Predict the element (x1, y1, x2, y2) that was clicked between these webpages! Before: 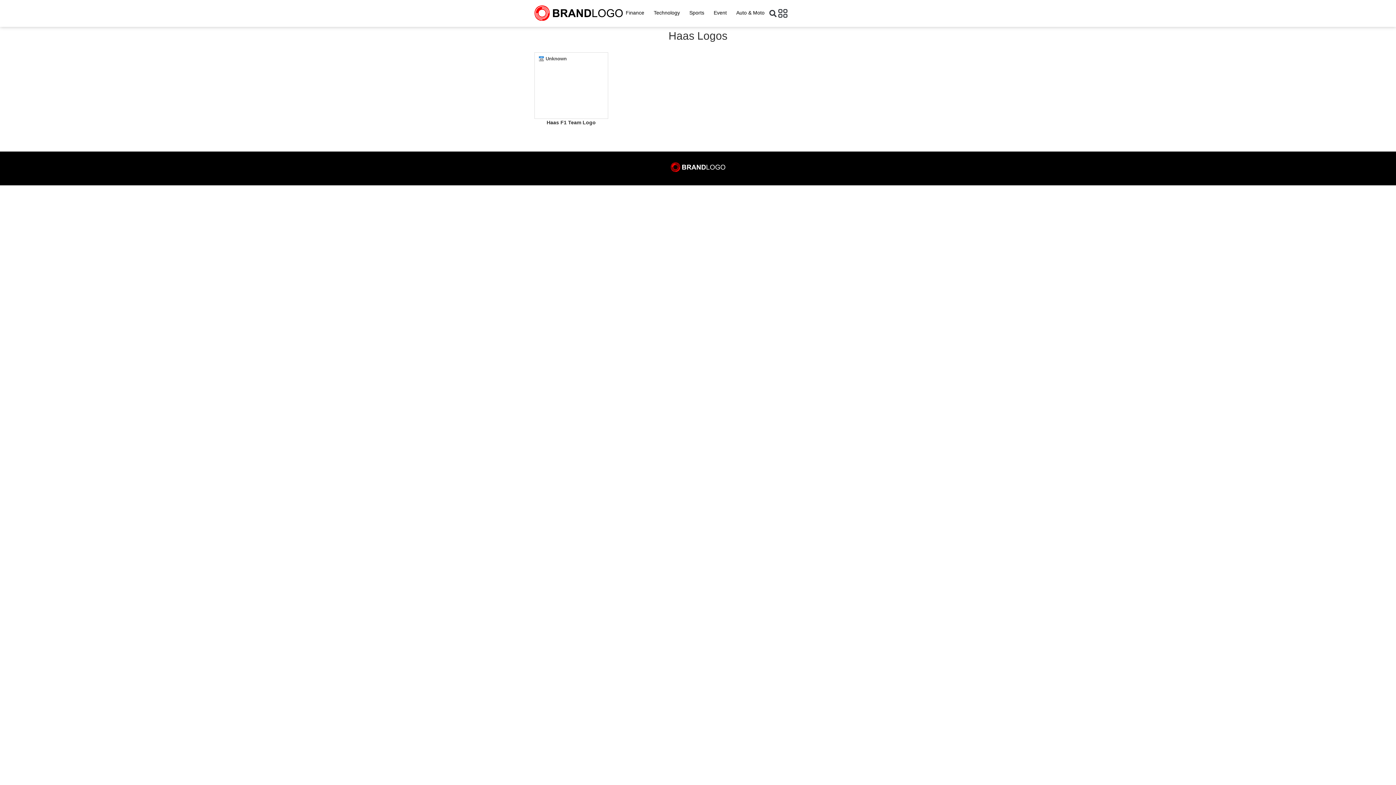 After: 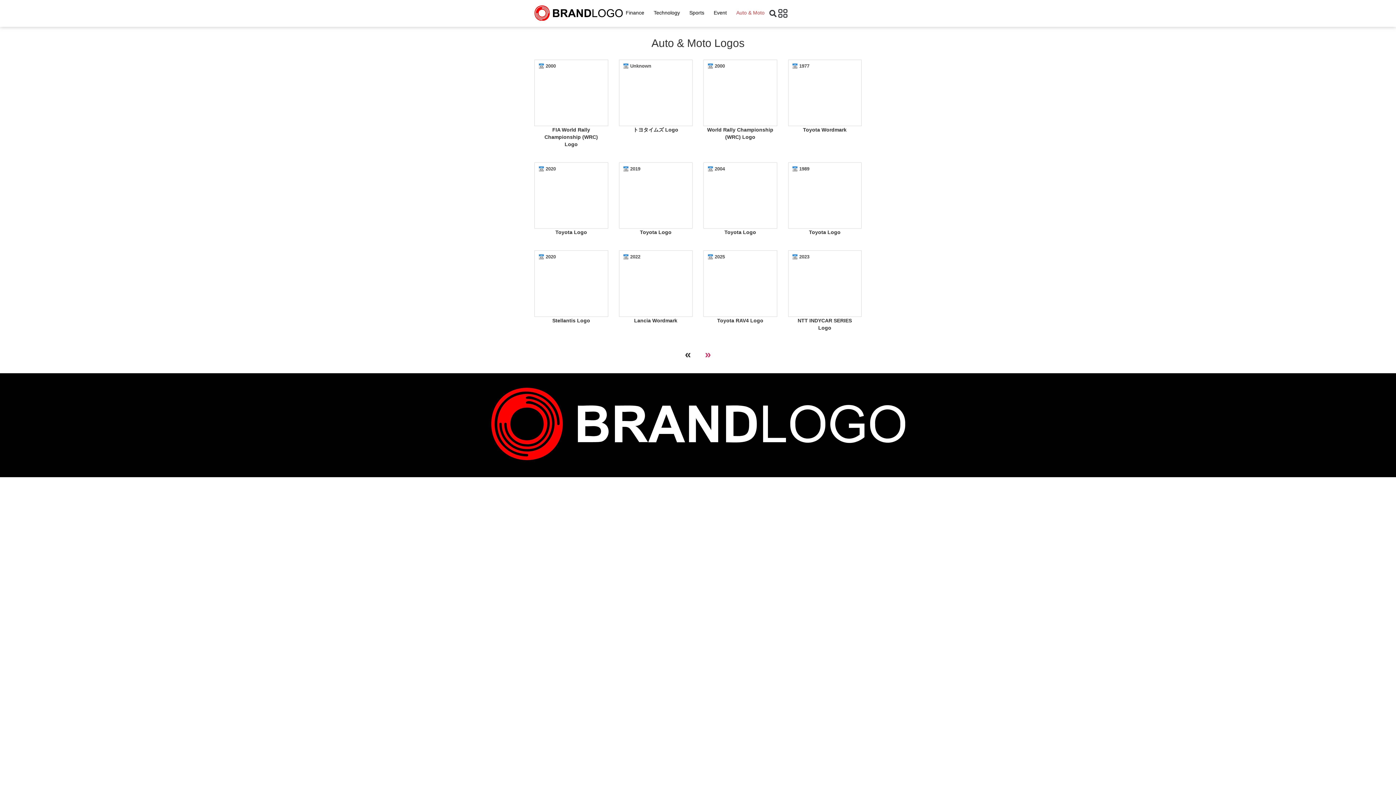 Action: label: Auto & Moto bbox: (733, 6, 767, 19)